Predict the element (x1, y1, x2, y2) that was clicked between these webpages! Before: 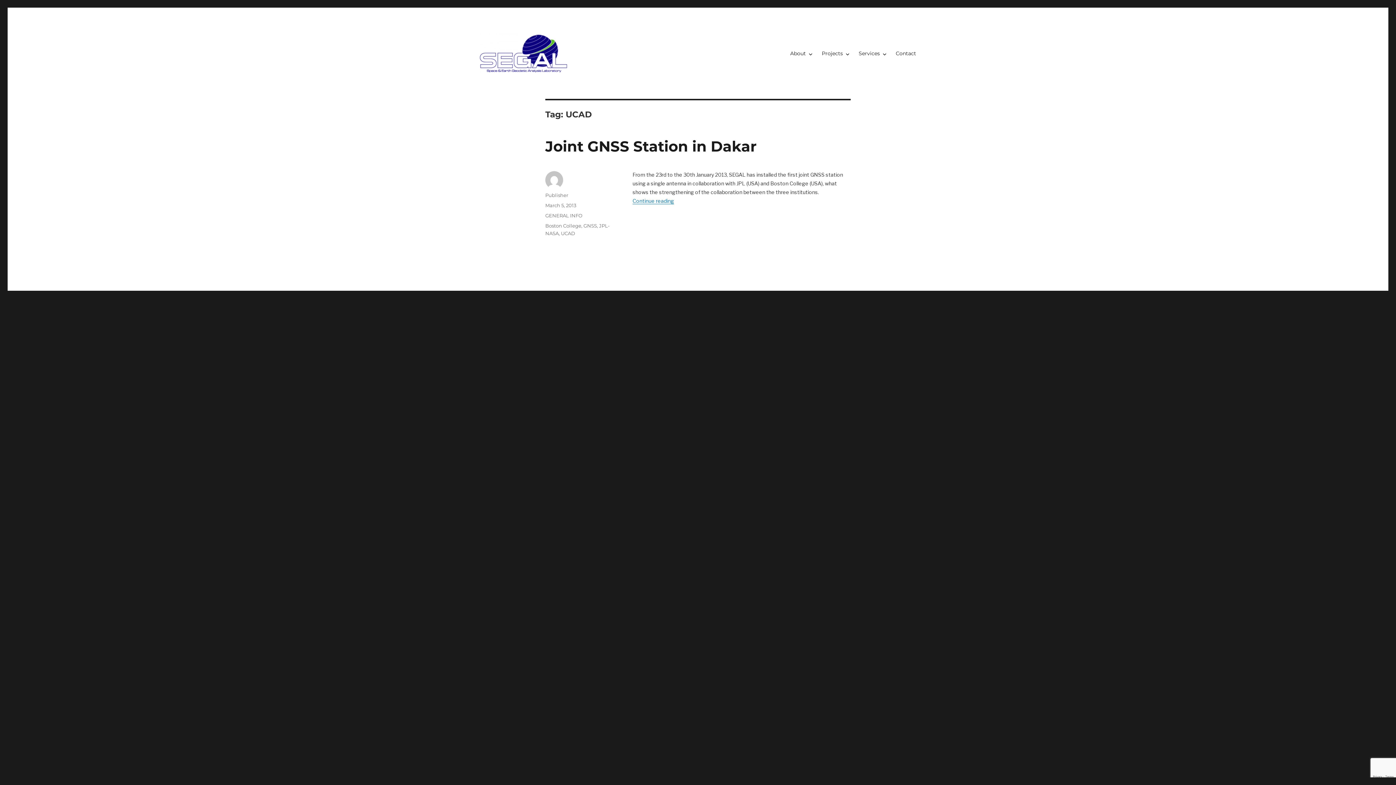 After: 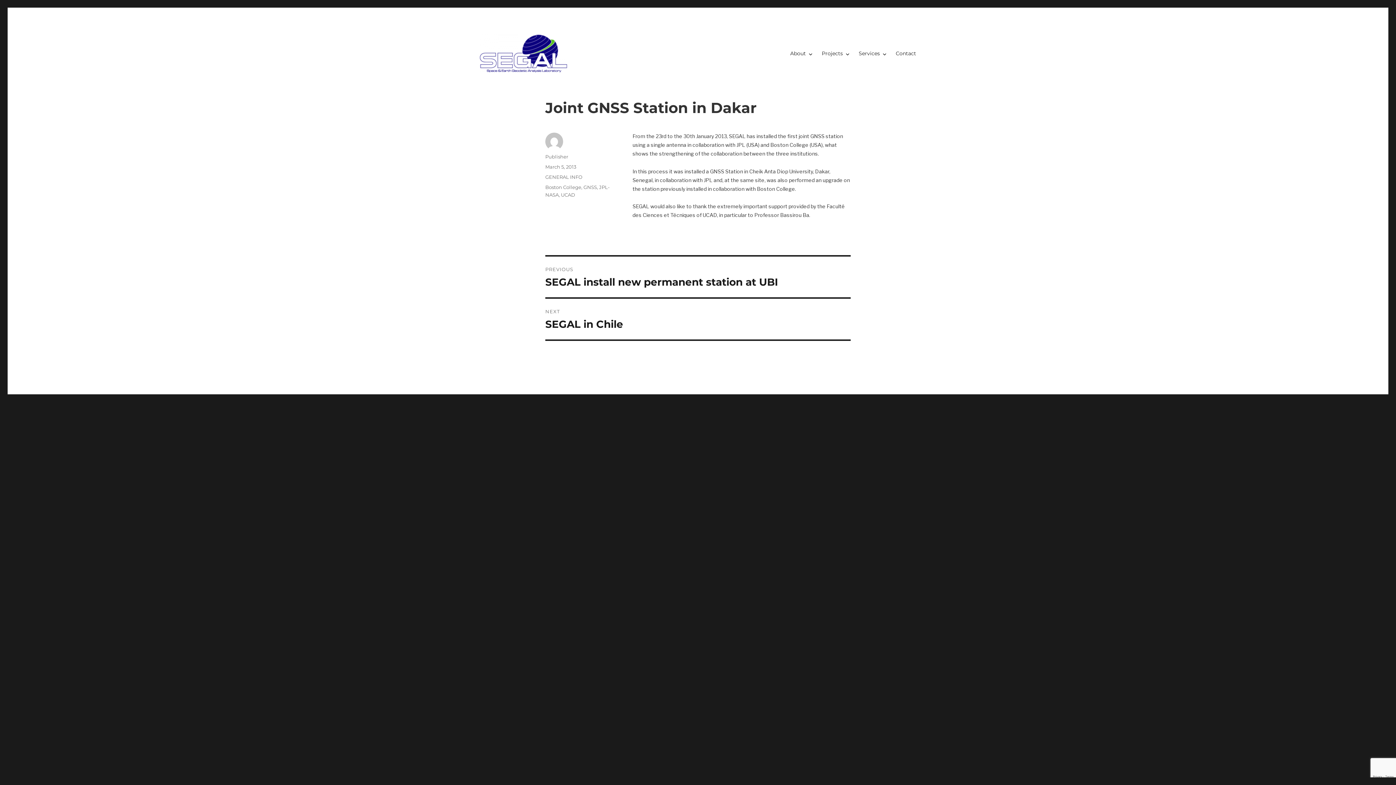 Action: bbox: (545, 202, 576, 208) label: March 5, 2013